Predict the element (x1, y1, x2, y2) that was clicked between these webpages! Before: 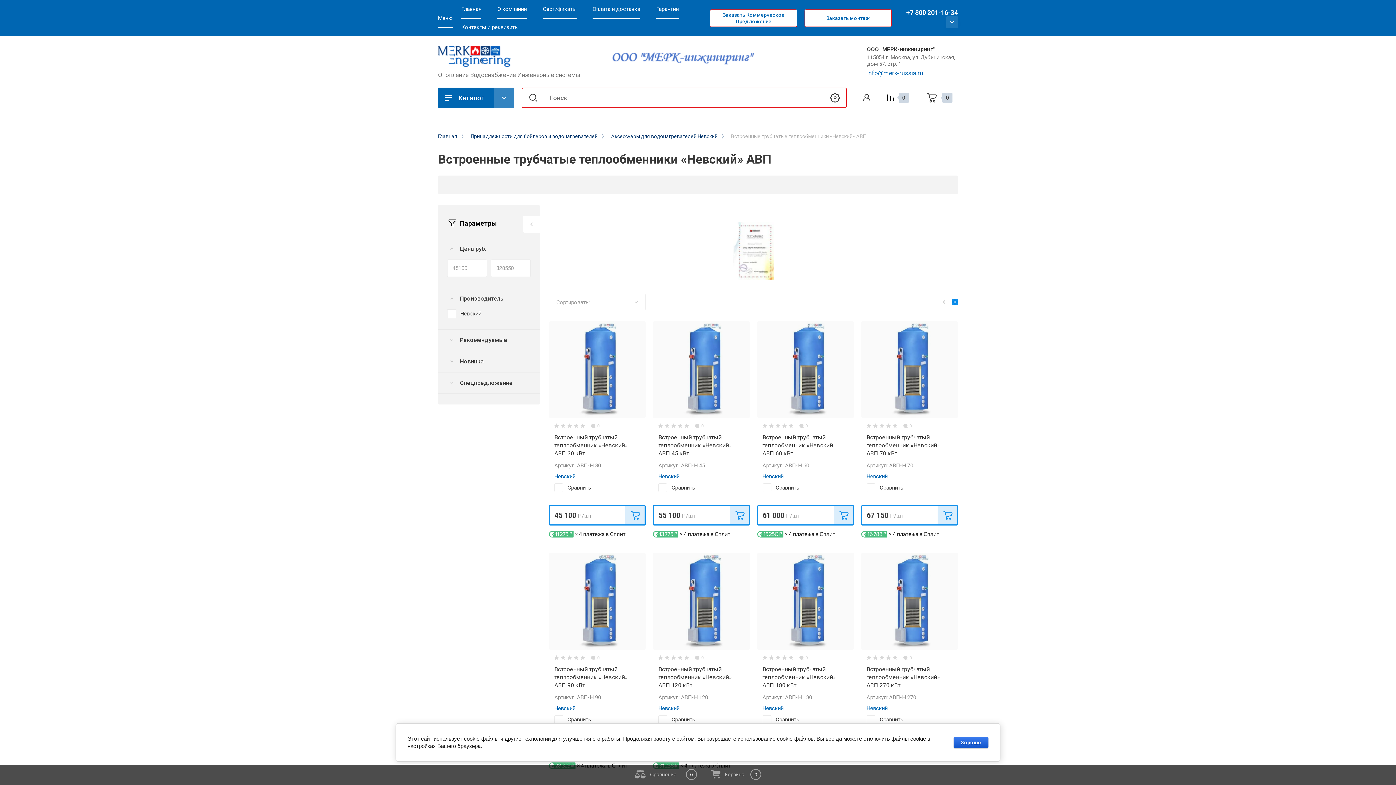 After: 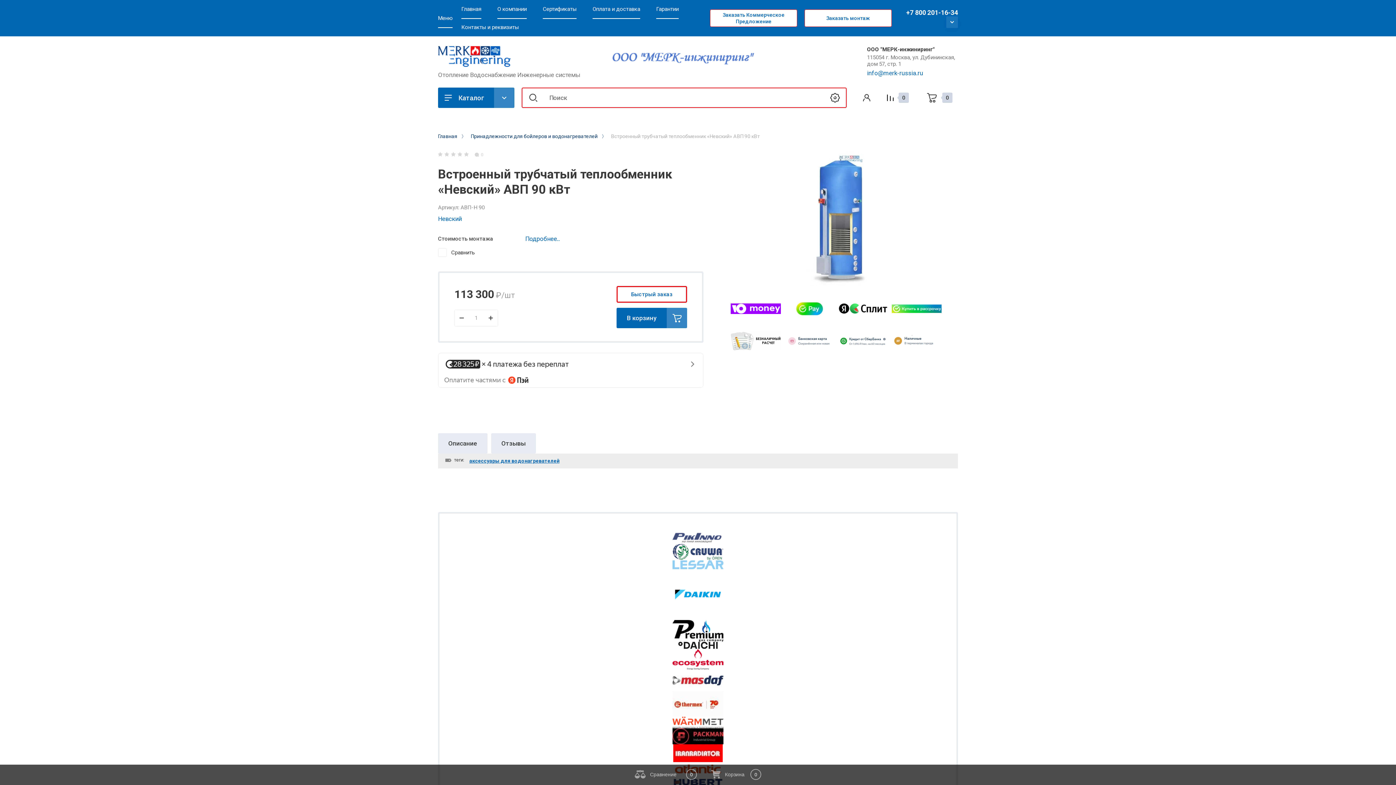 Action: bbox: (554, 666, 628, 689) label: Встроенный трубчатый теплообменник «Невский» АВП 90 кВт